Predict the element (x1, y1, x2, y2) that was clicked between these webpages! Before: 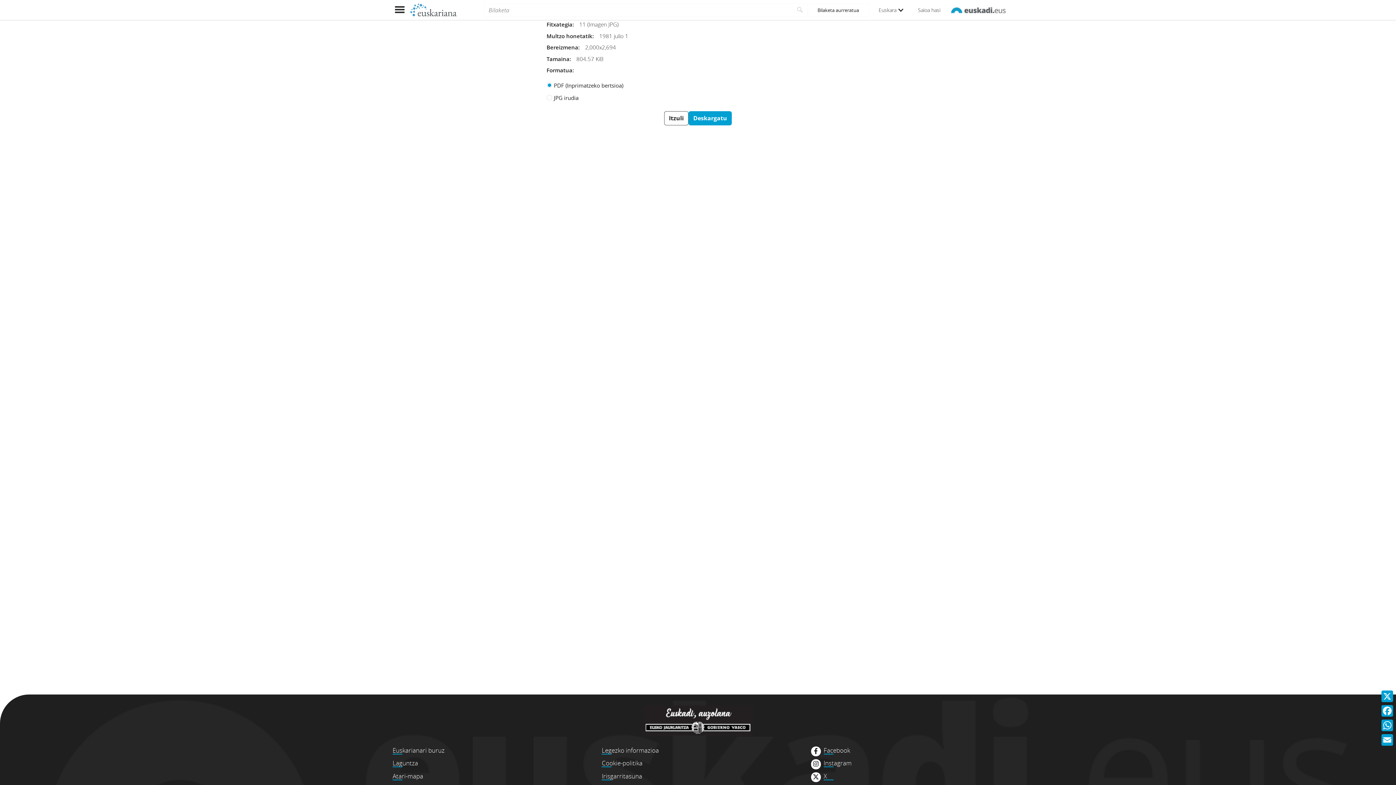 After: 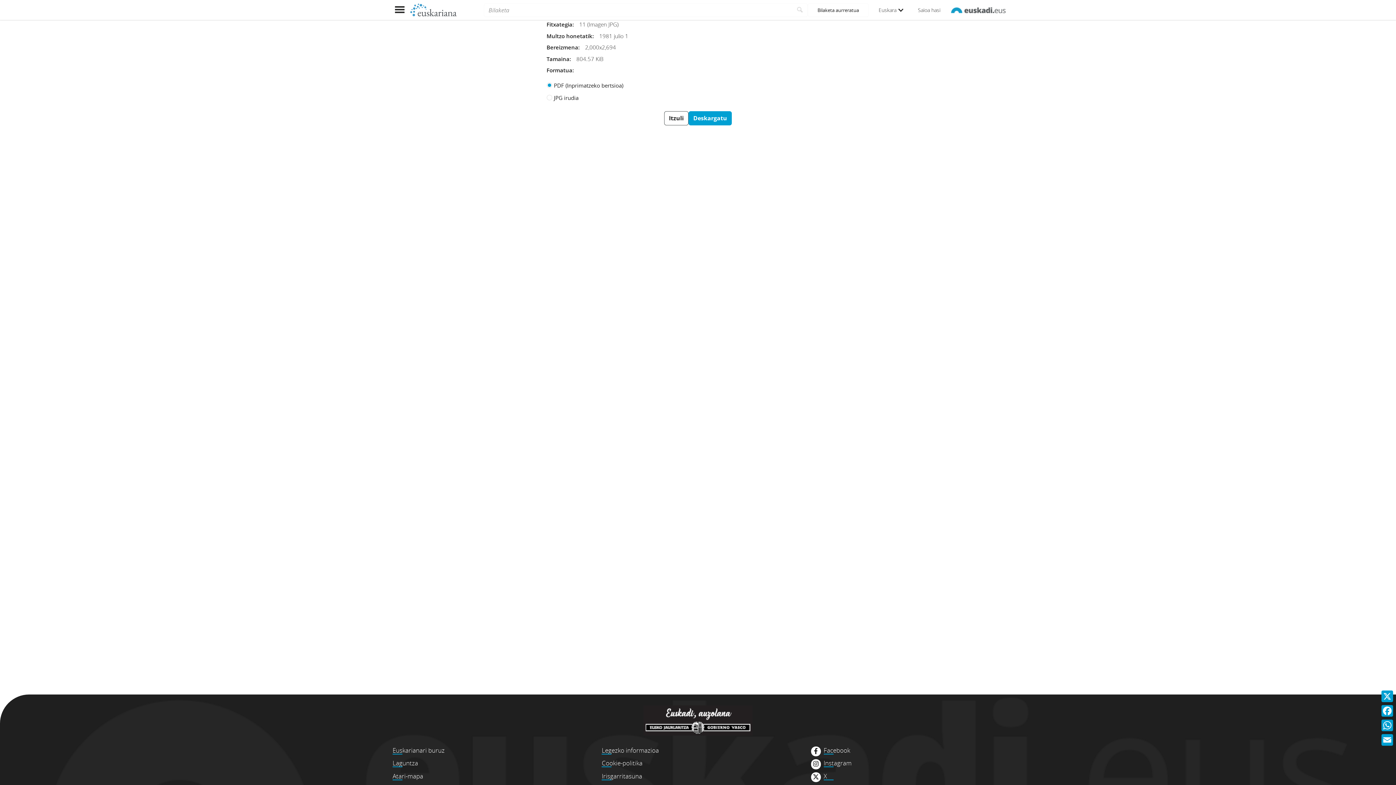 Action: bbox: (950, 3, 1006, 16)